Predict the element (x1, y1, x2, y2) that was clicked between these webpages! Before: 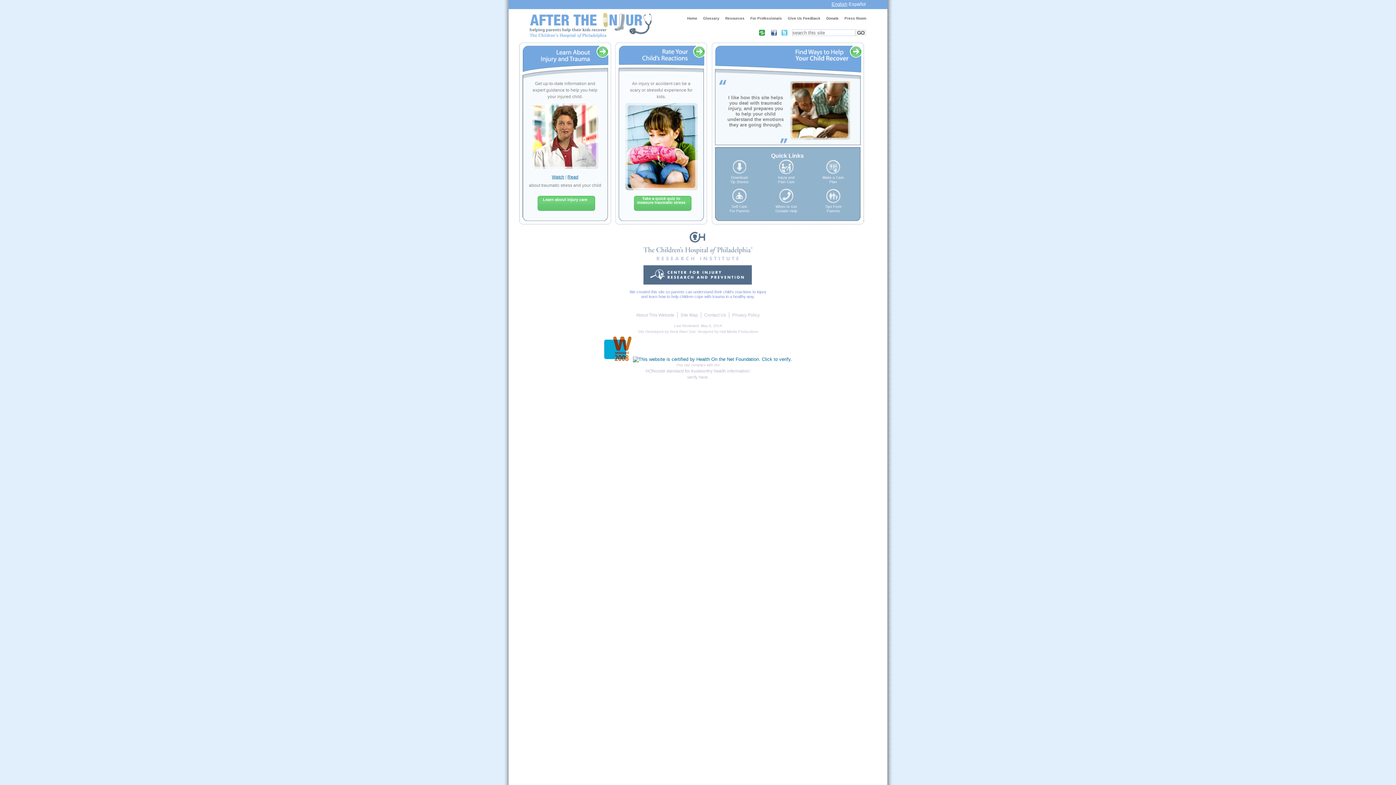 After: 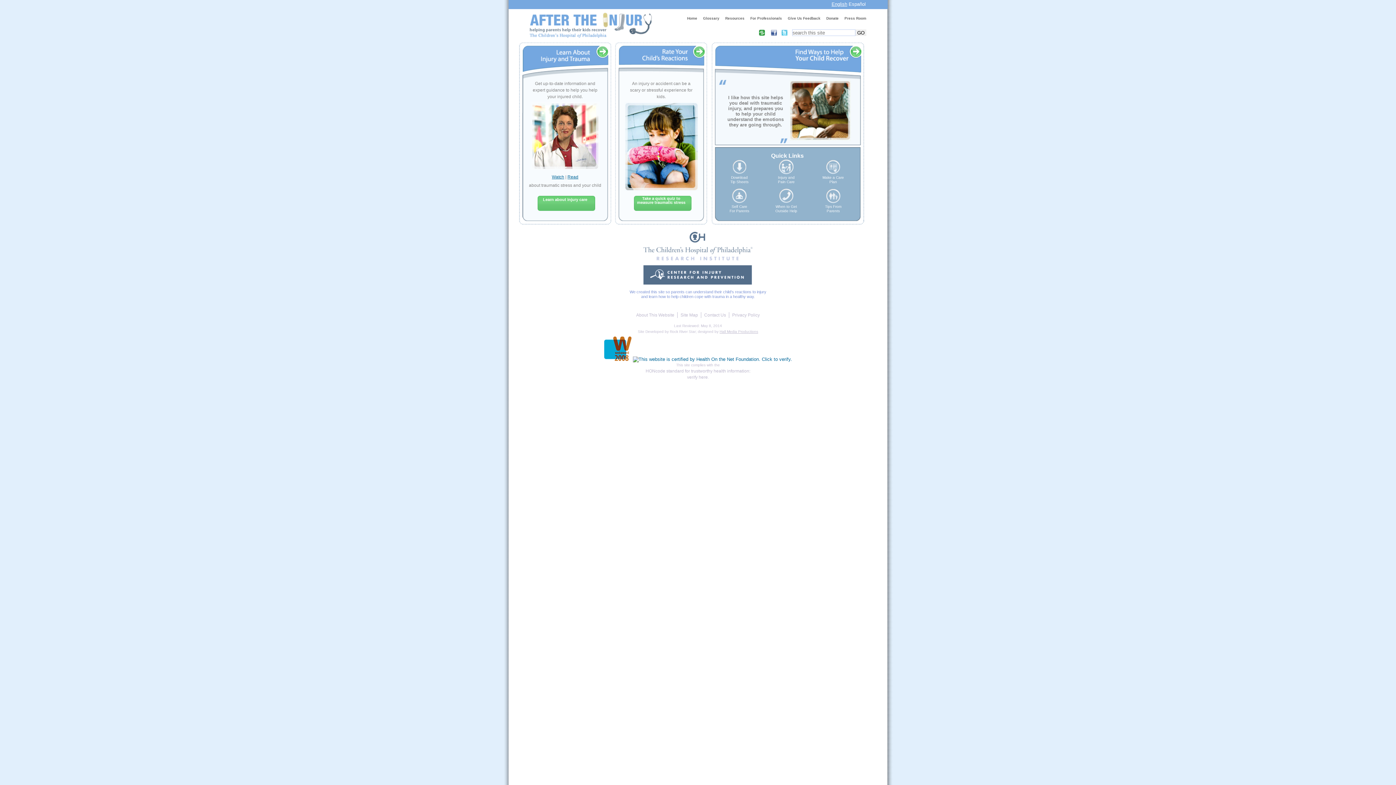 Action: label: Hall Media Productions bbox: (719, 329, 758, 333)